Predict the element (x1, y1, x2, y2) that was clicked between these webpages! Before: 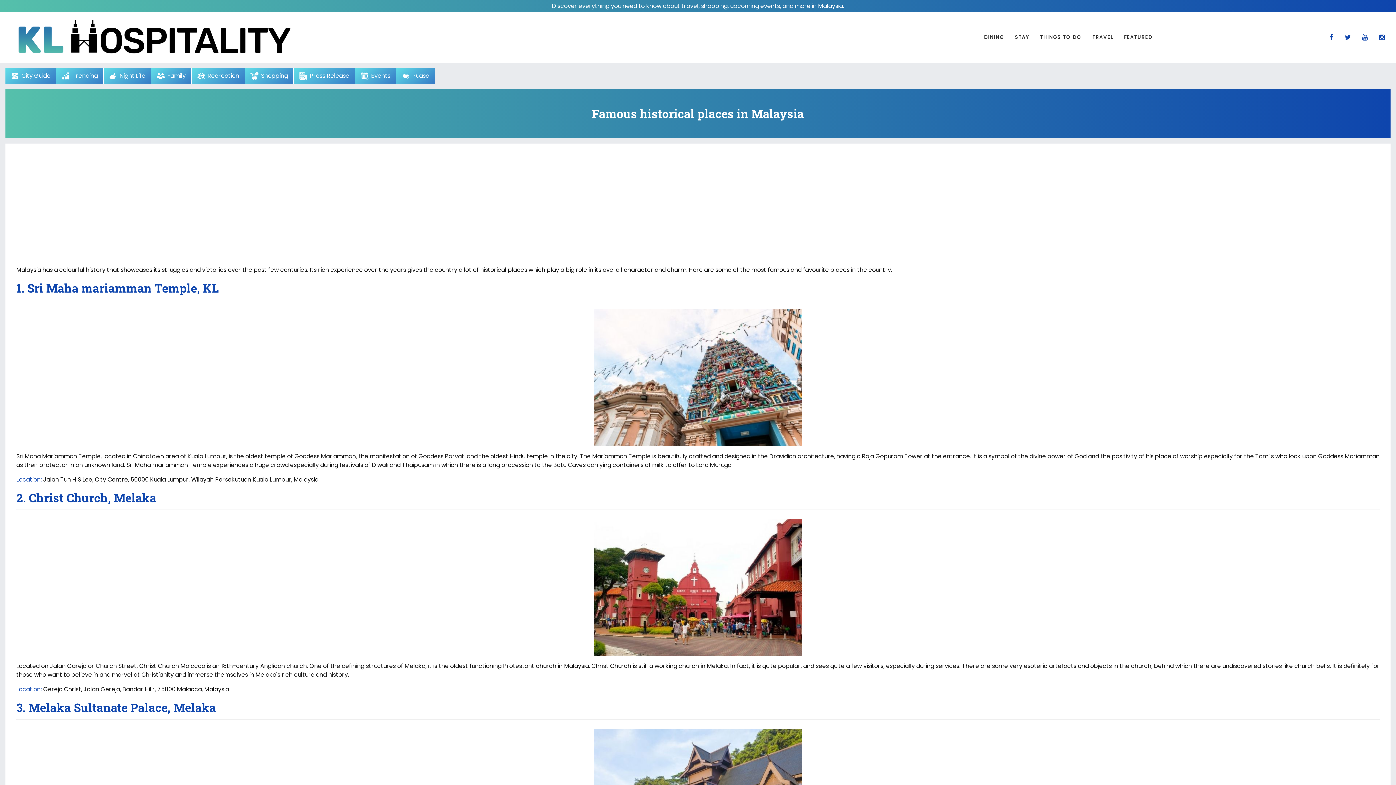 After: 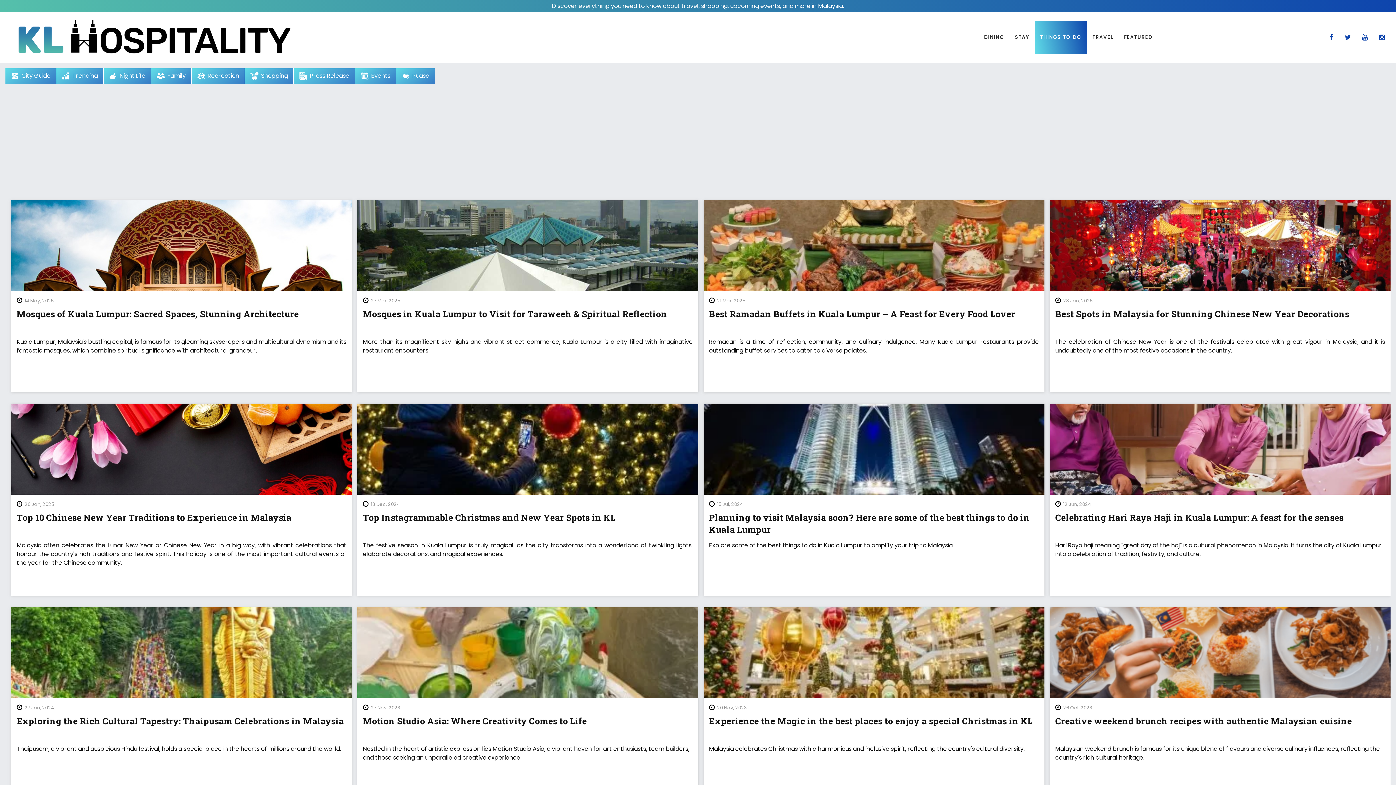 Action: bbox: (1034, 21, 1087, 53) label: THINGS TO DO